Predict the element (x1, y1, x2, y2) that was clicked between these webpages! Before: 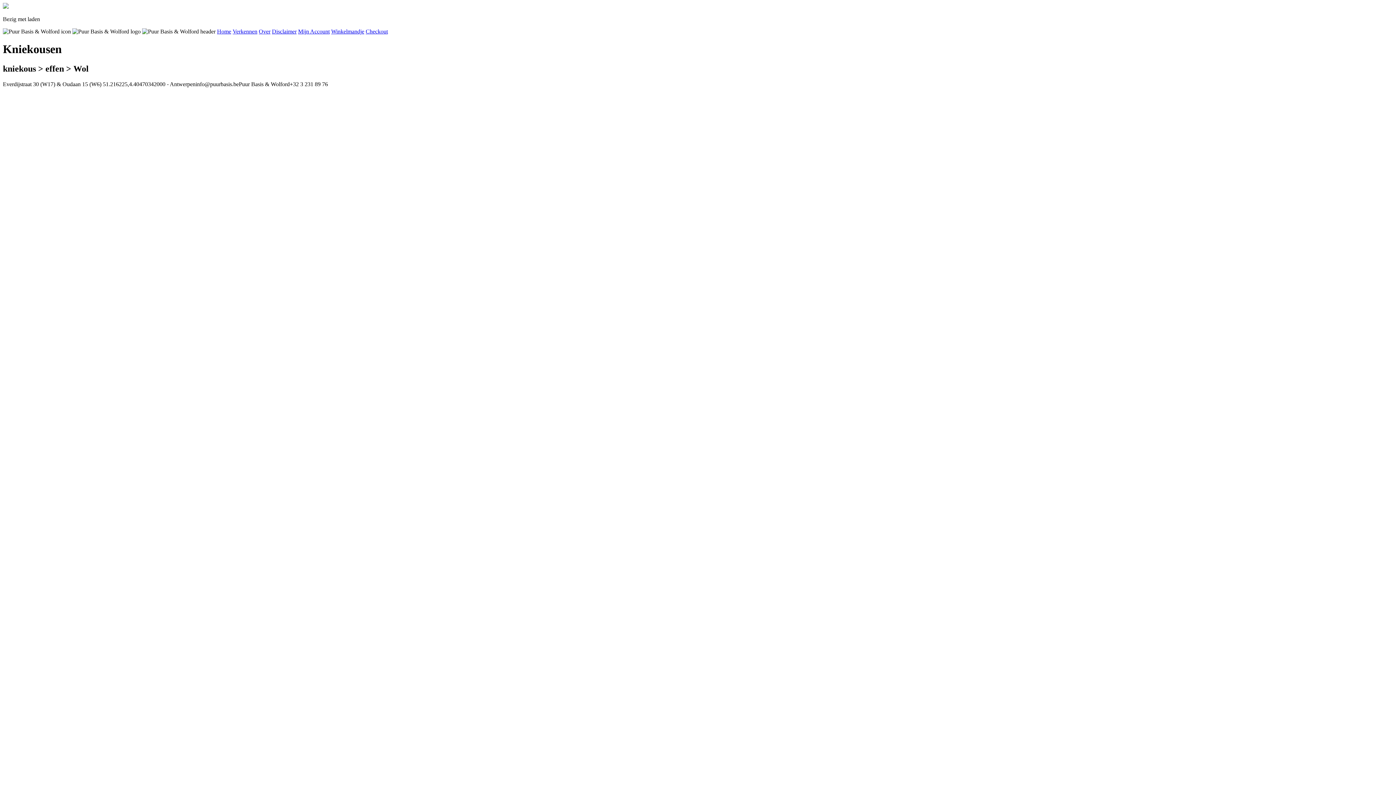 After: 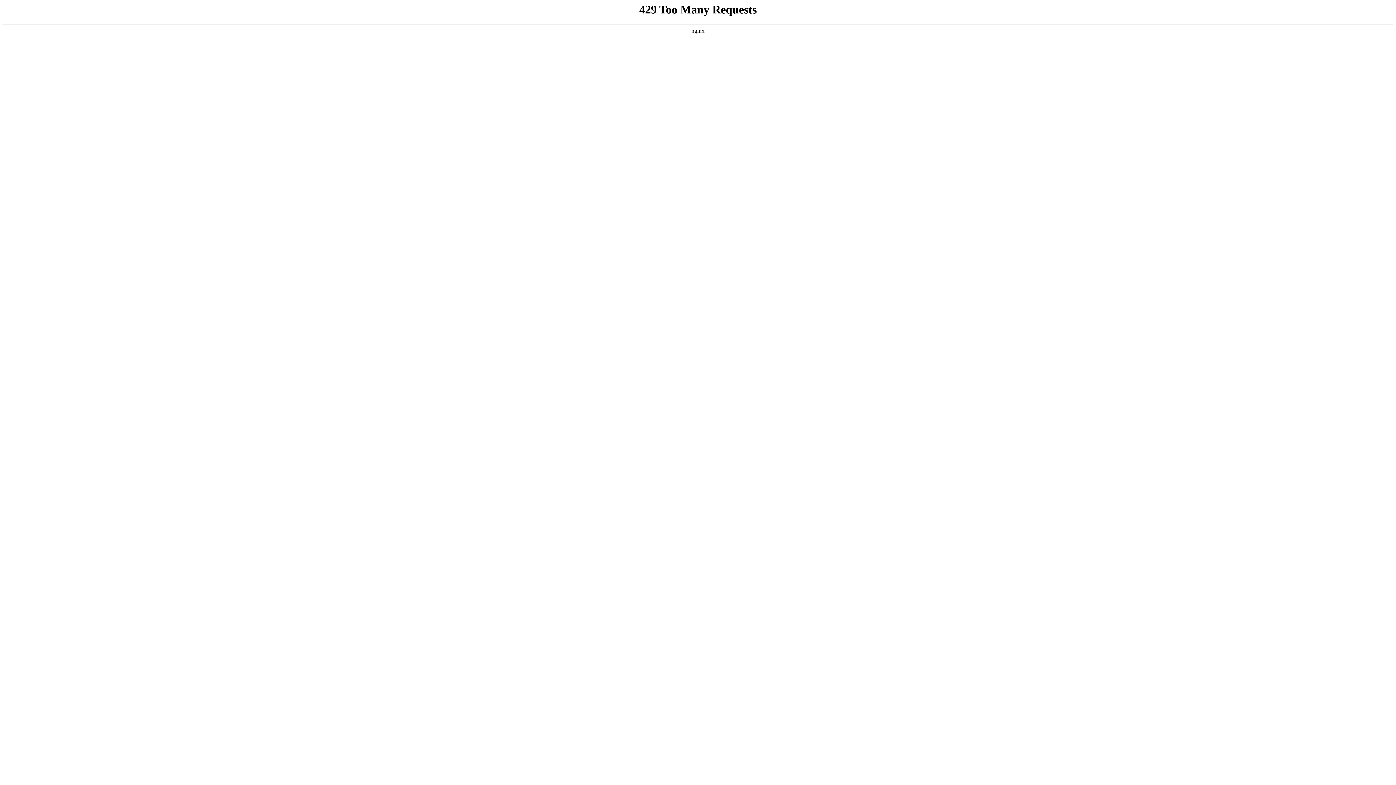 Action: bbox: (232, 28, 257, 34) label: Verkennen